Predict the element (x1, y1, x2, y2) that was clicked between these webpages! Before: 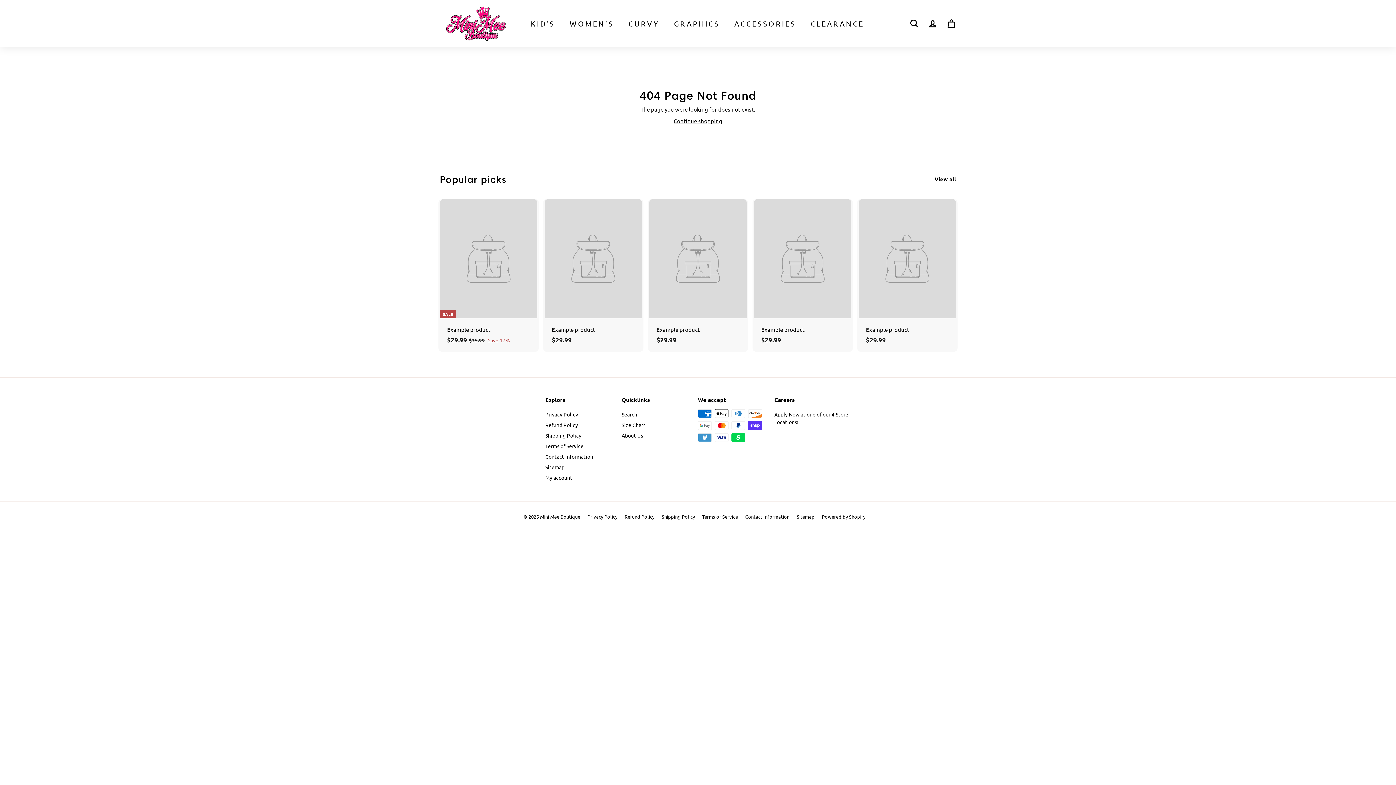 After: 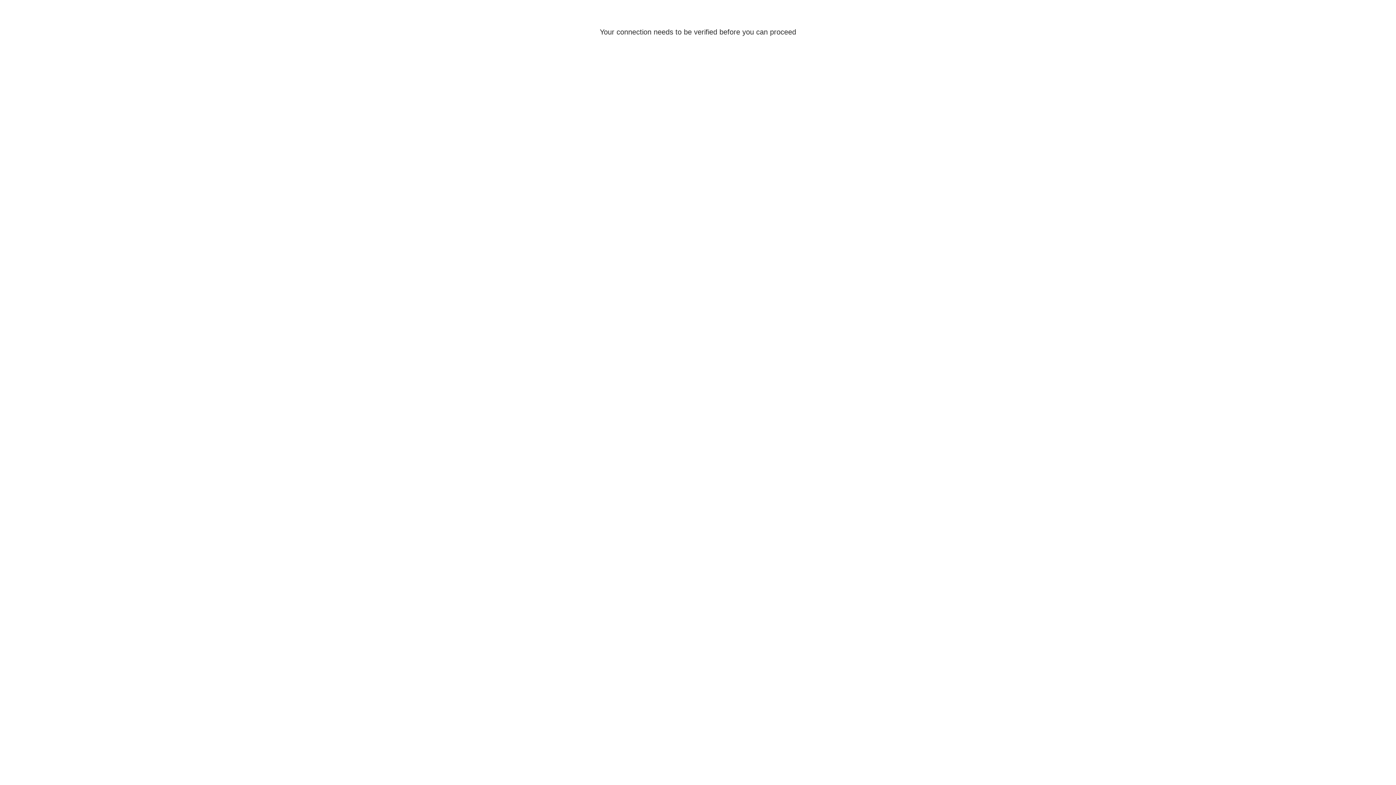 Action: bbox: (621, 419, 645, 430) label: Size Chart